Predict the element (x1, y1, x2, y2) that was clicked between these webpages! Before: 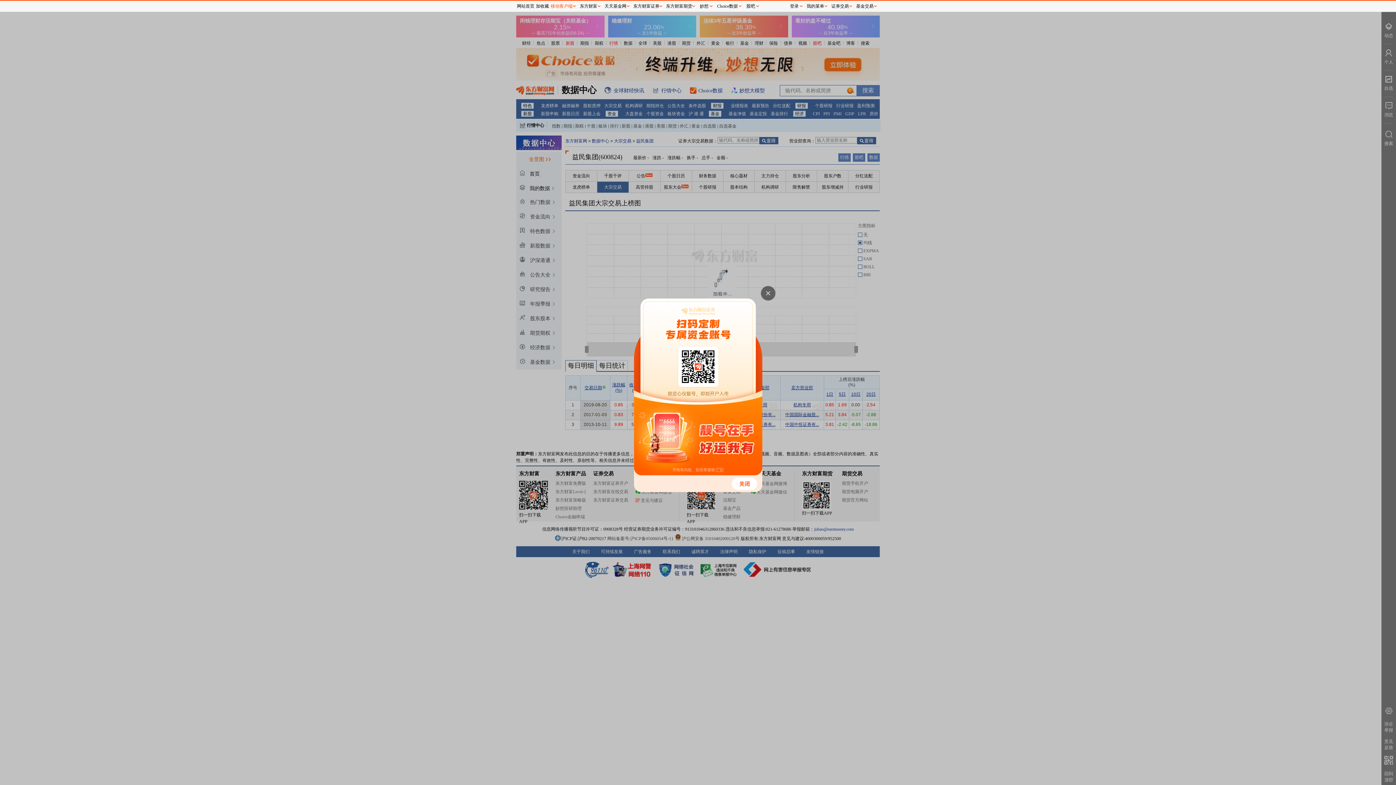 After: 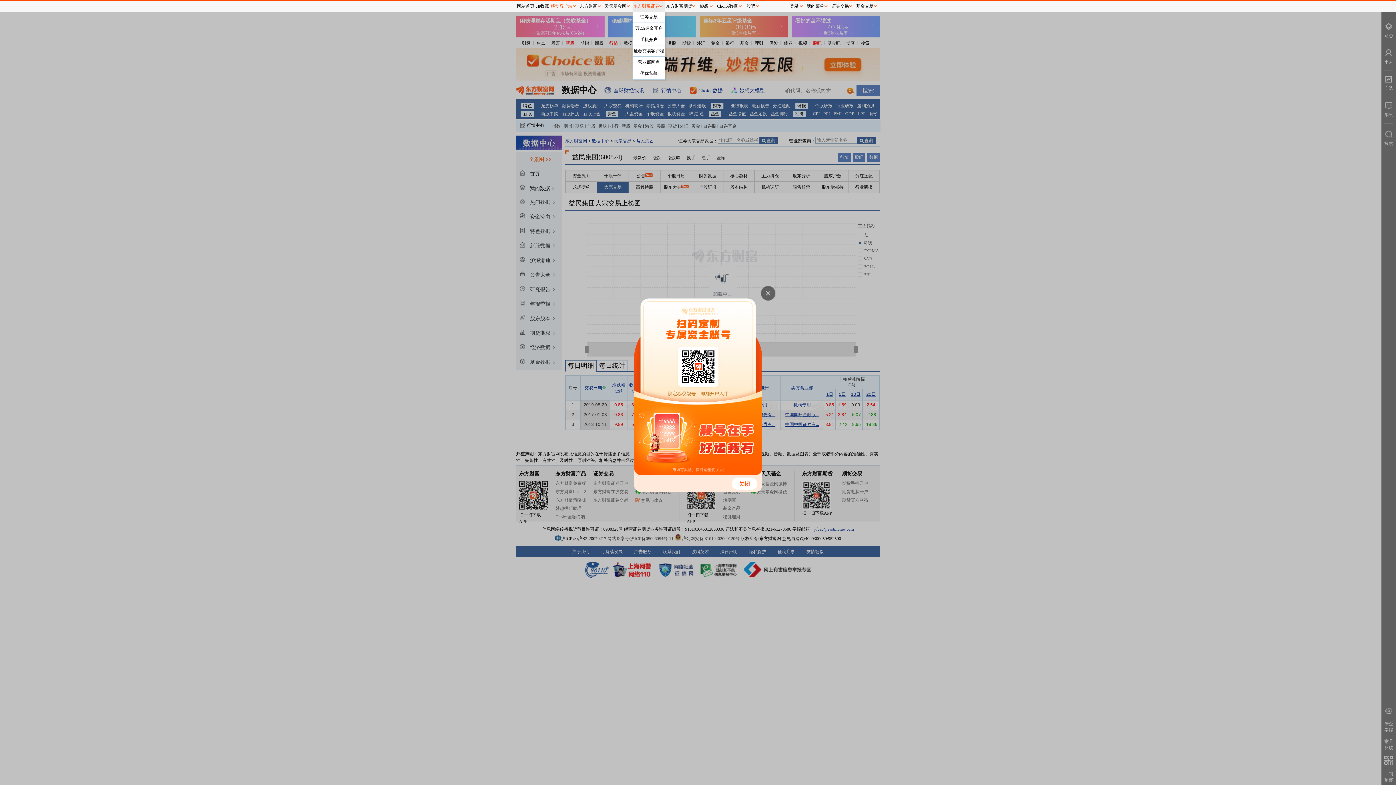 Action: label: 东方财富证券 bbox: (632, 0, 665, 11)